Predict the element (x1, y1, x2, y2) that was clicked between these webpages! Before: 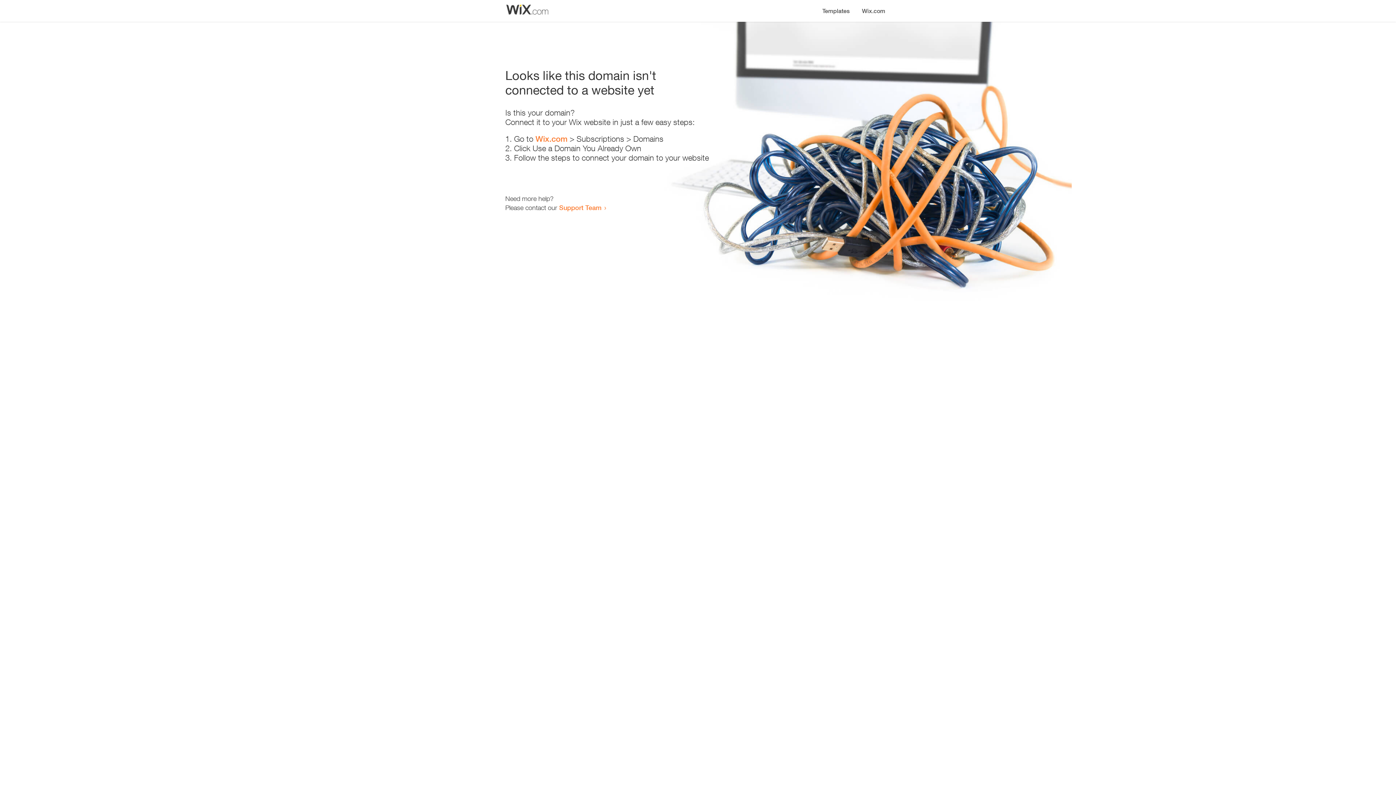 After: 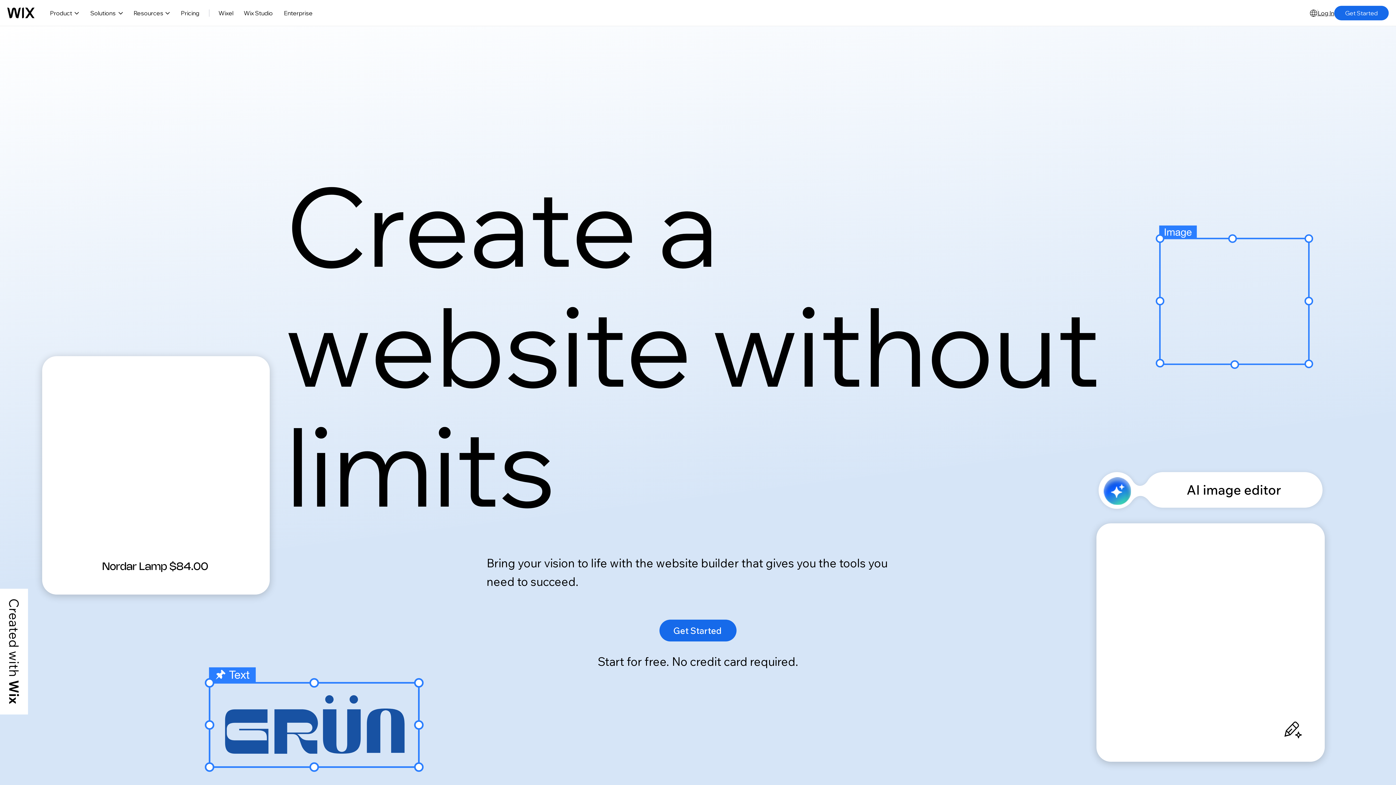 Action: bbox: (856, 0, 890, 14) label: Wix.com